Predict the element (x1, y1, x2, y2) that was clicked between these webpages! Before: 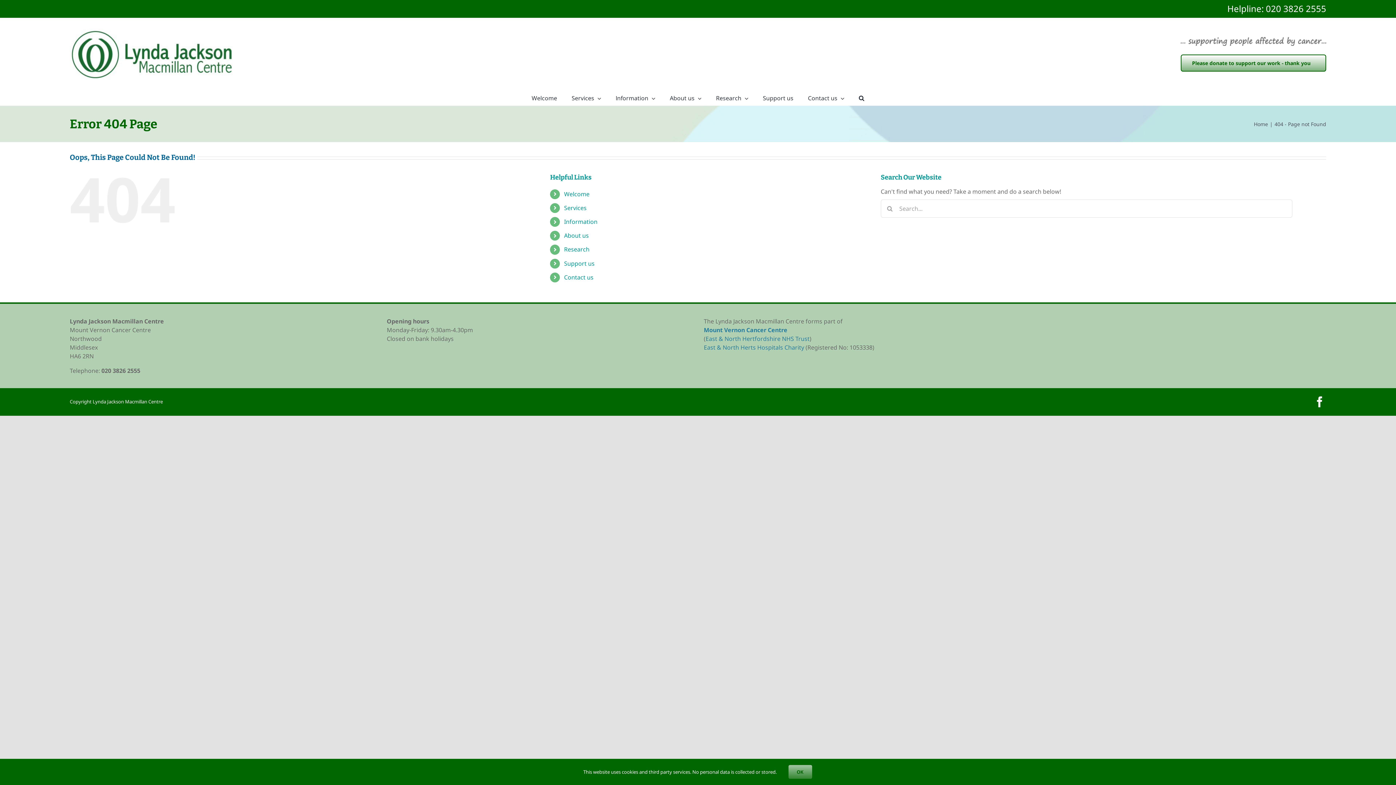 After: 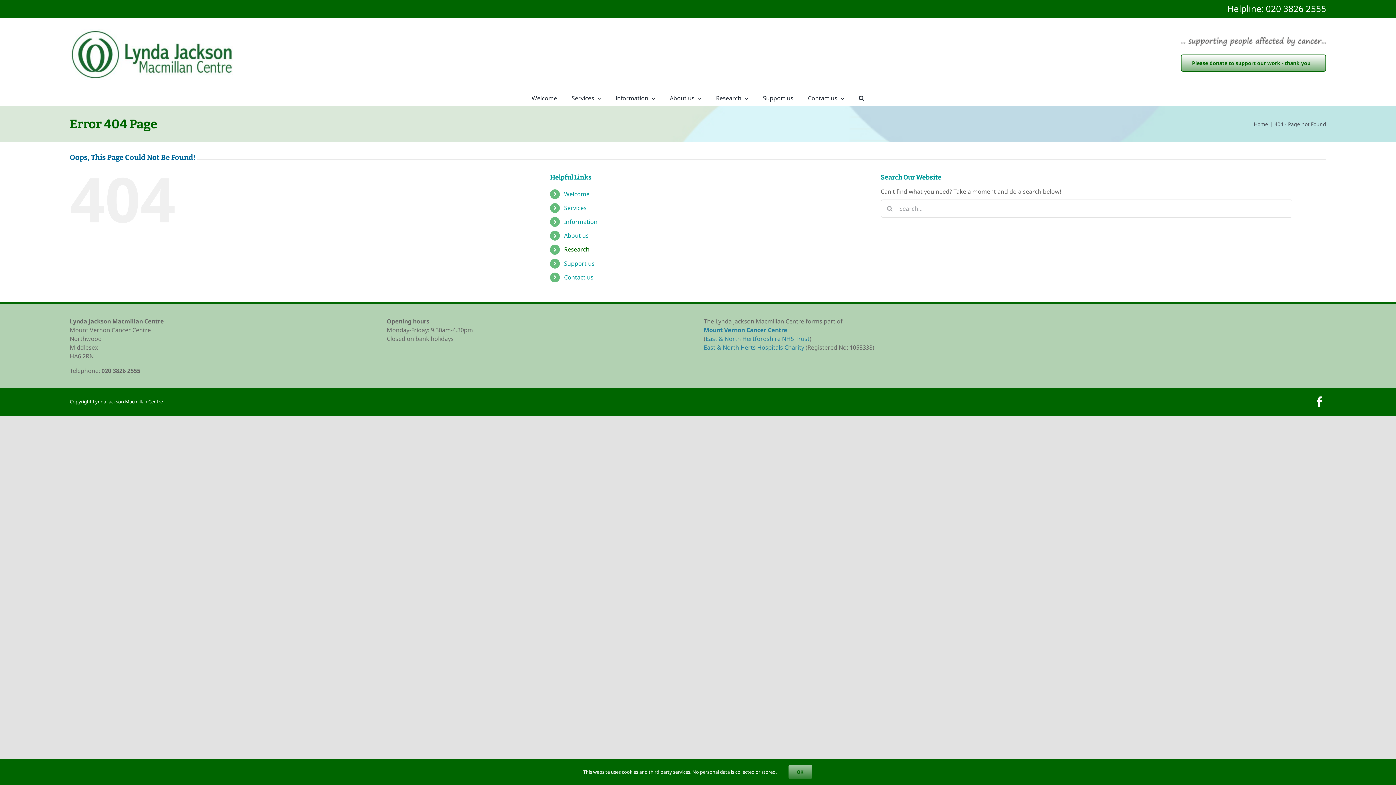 Action: bbox: (564, 245, 589, 253) label: Research